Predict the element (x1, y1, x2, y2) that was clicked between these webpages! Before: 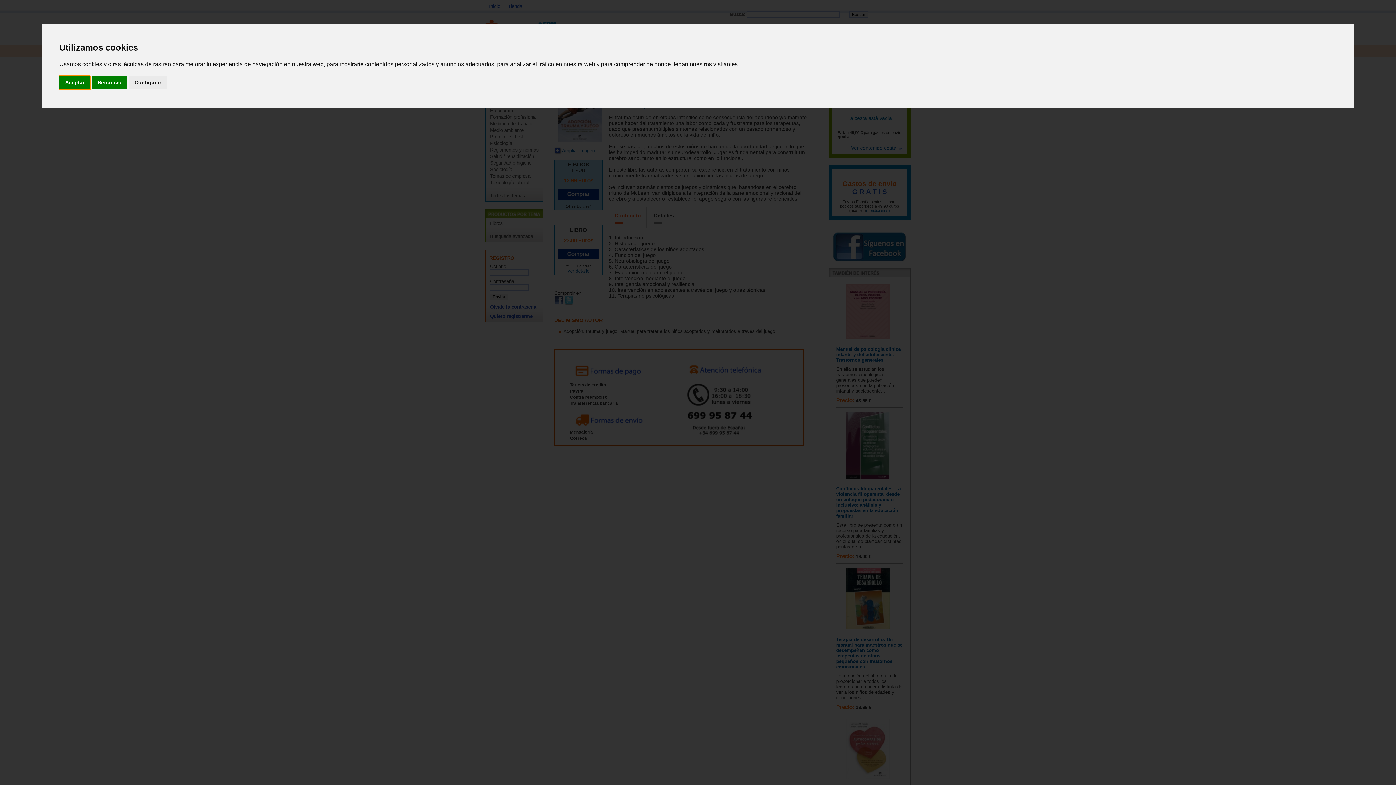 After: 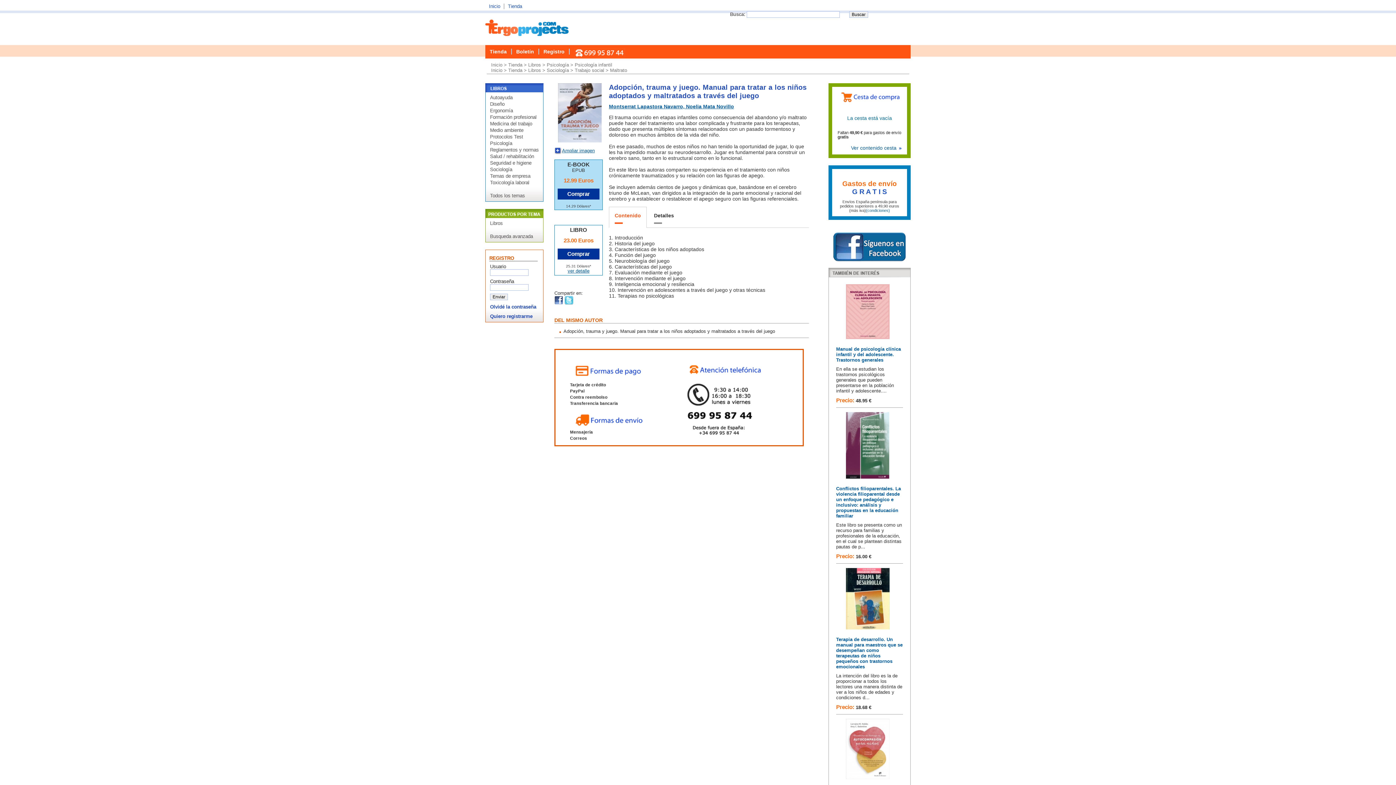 Action: label: Renuncio bbox: (91, 75, 127, 89)